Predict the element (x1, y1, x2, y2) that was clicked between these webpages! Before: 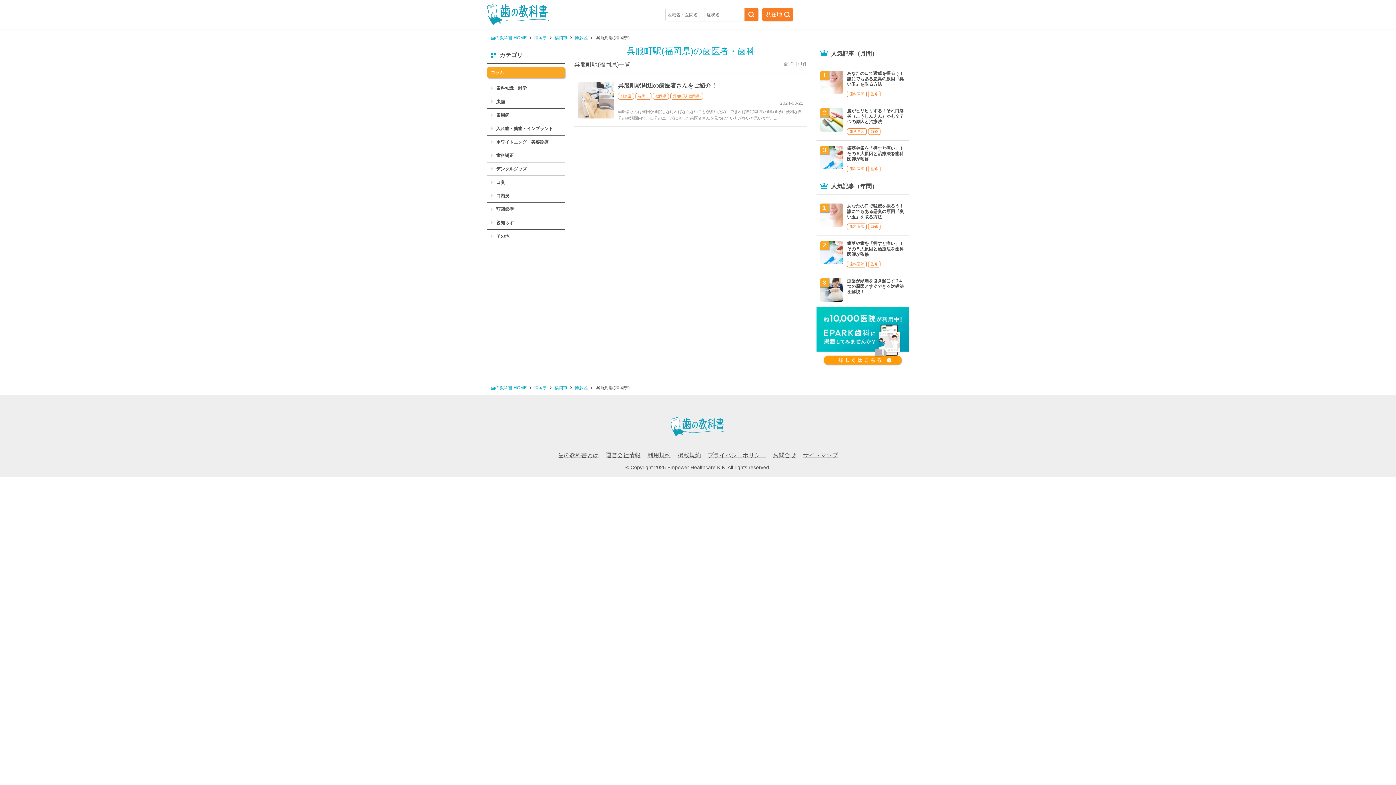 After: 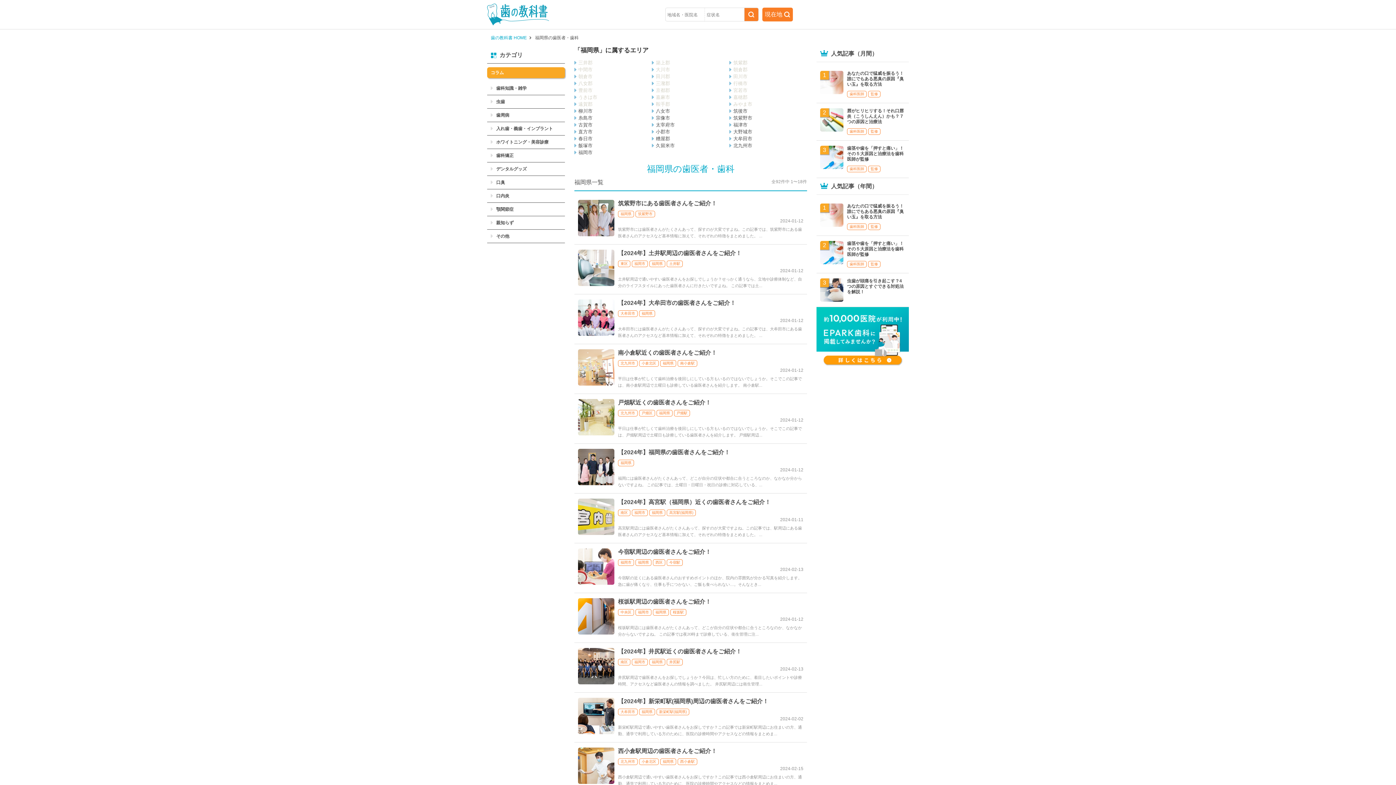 Action: bbox: (653, 93, 669, 99) label: 福岡県